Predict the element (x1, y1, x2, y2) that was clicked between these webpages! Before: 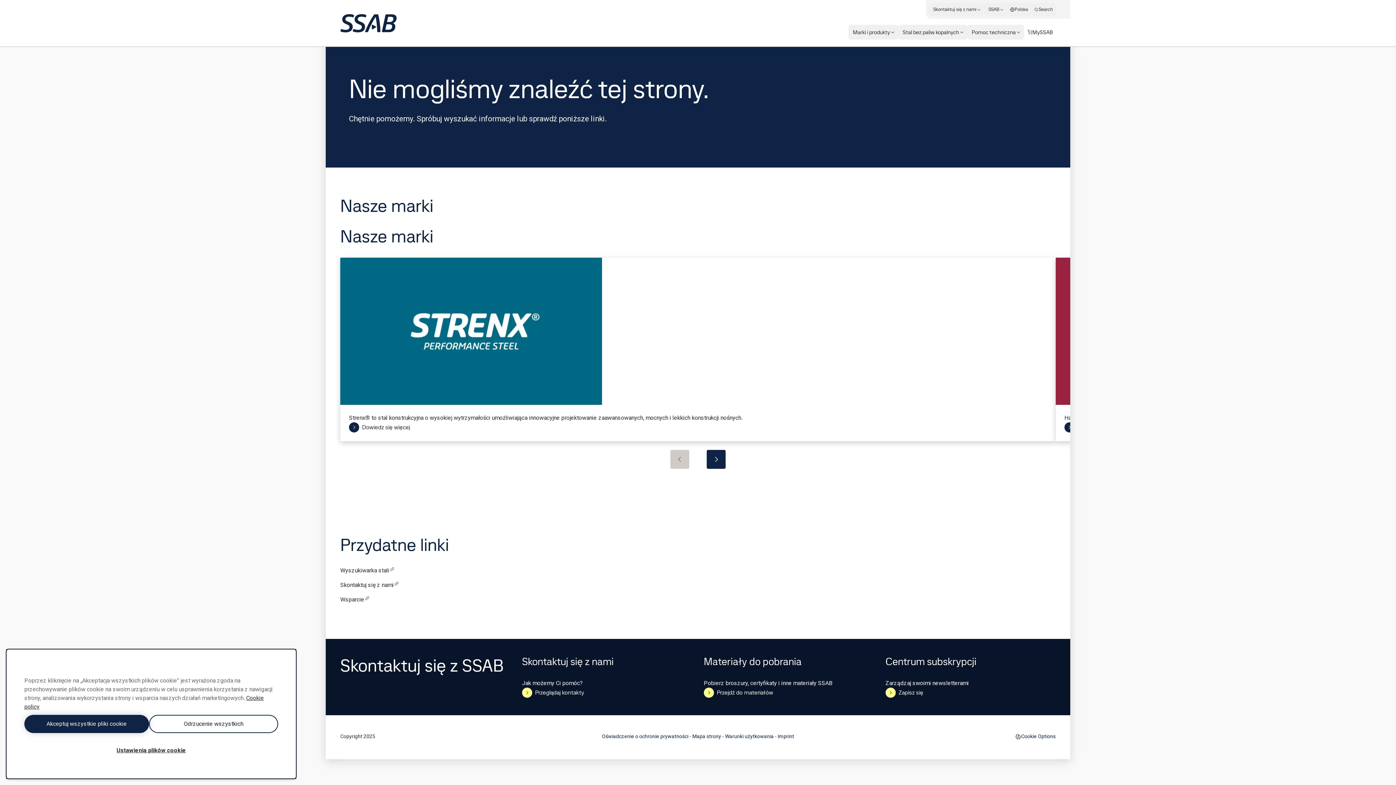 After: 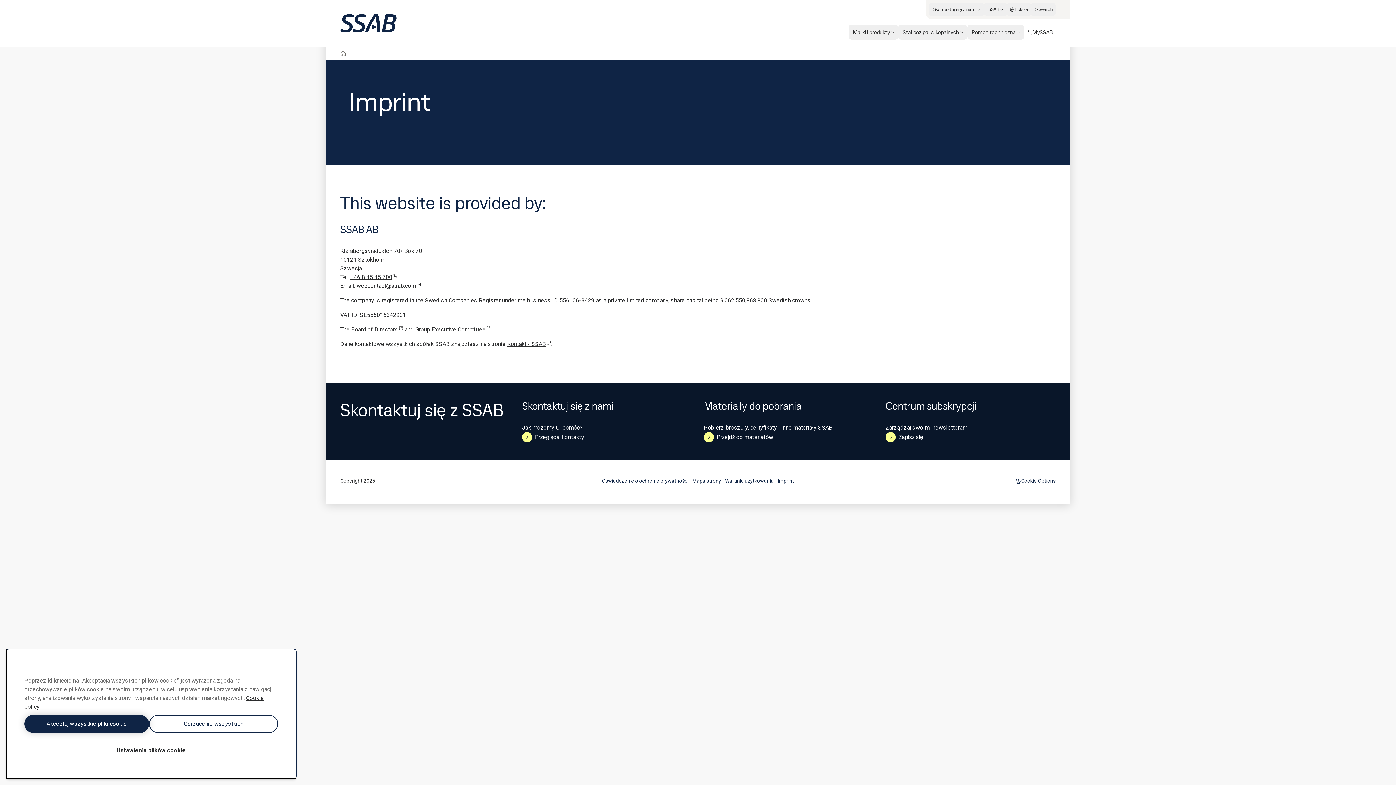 Action: bbox: (777, 733, 794, 739) label: Imprint